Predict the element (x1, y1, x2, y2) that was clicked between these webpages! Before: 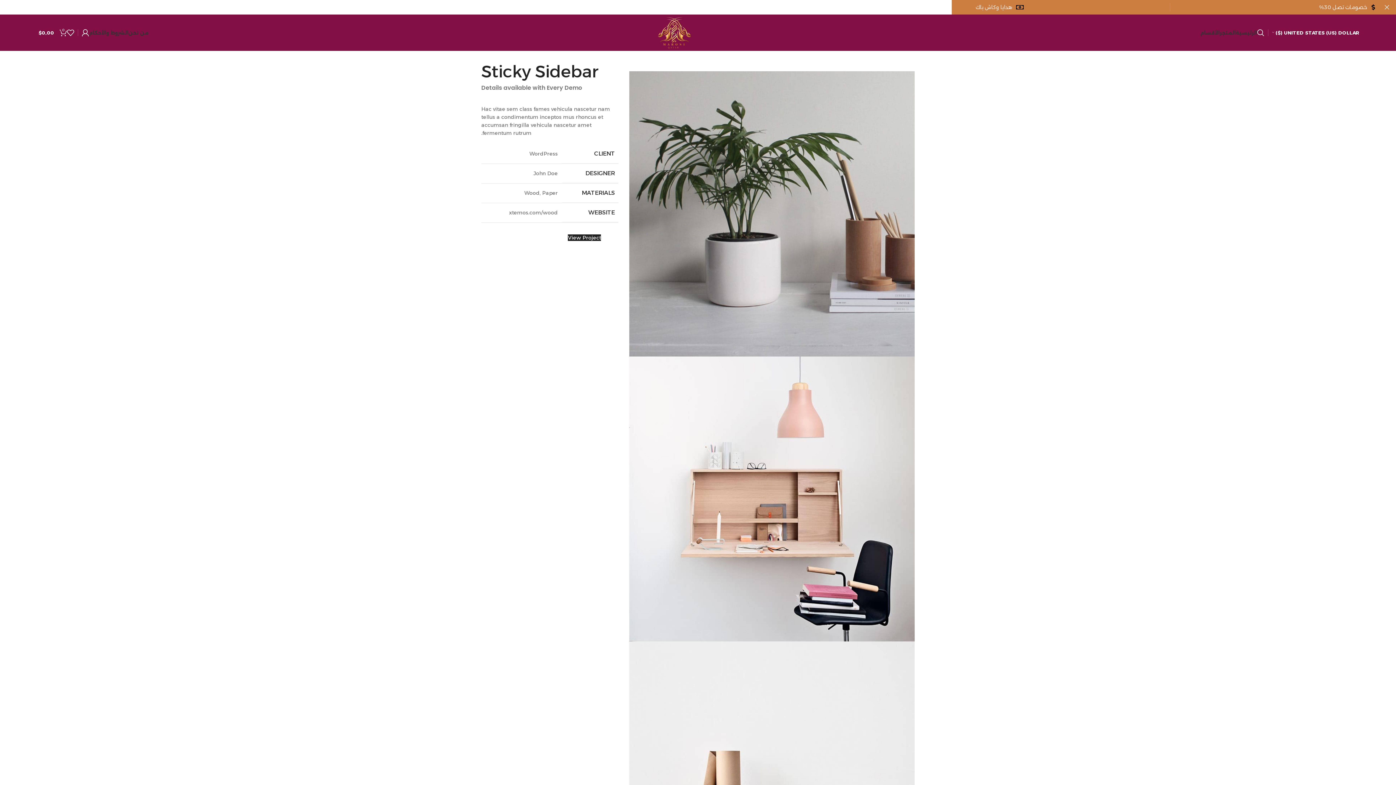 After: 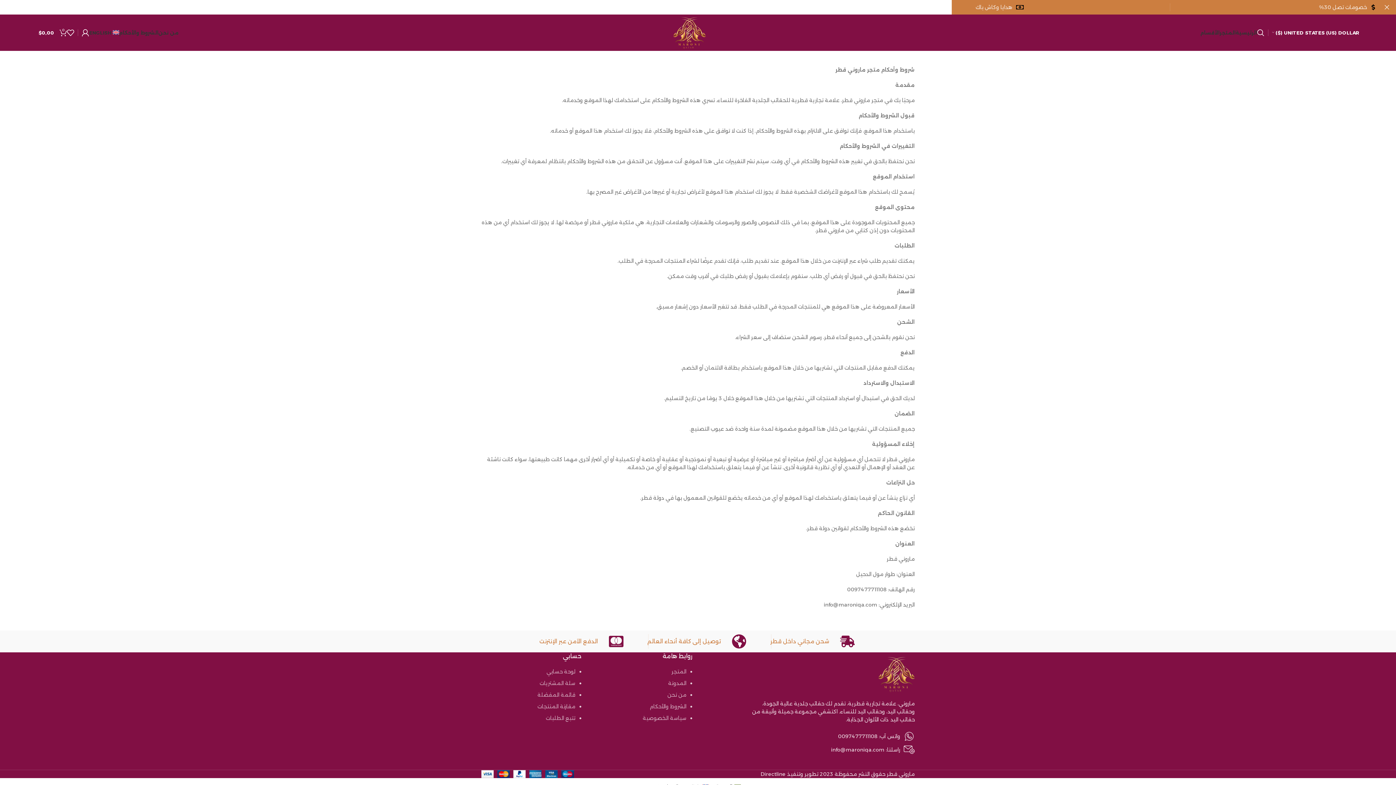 Action: label: الشروط والأحكام bbox: (89, 25, 128, 40)